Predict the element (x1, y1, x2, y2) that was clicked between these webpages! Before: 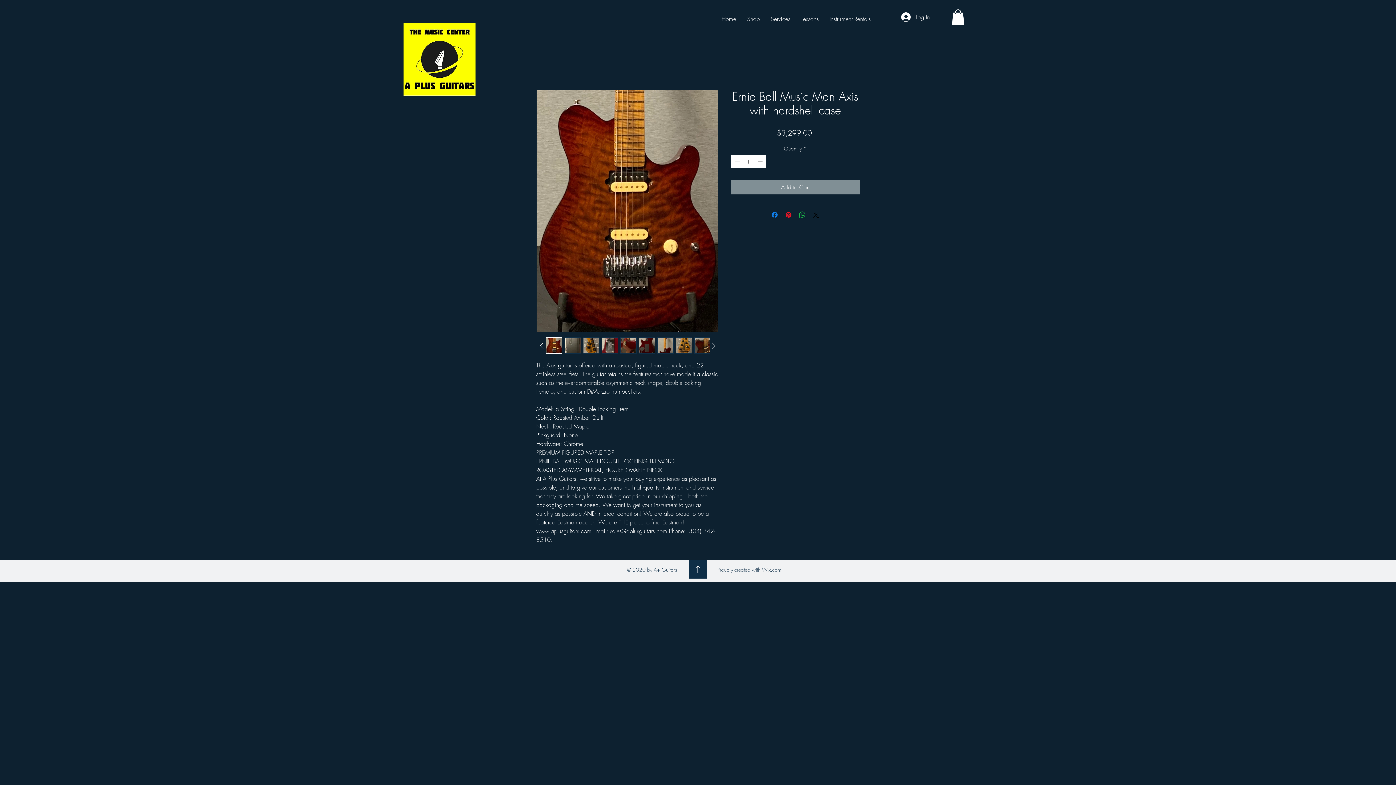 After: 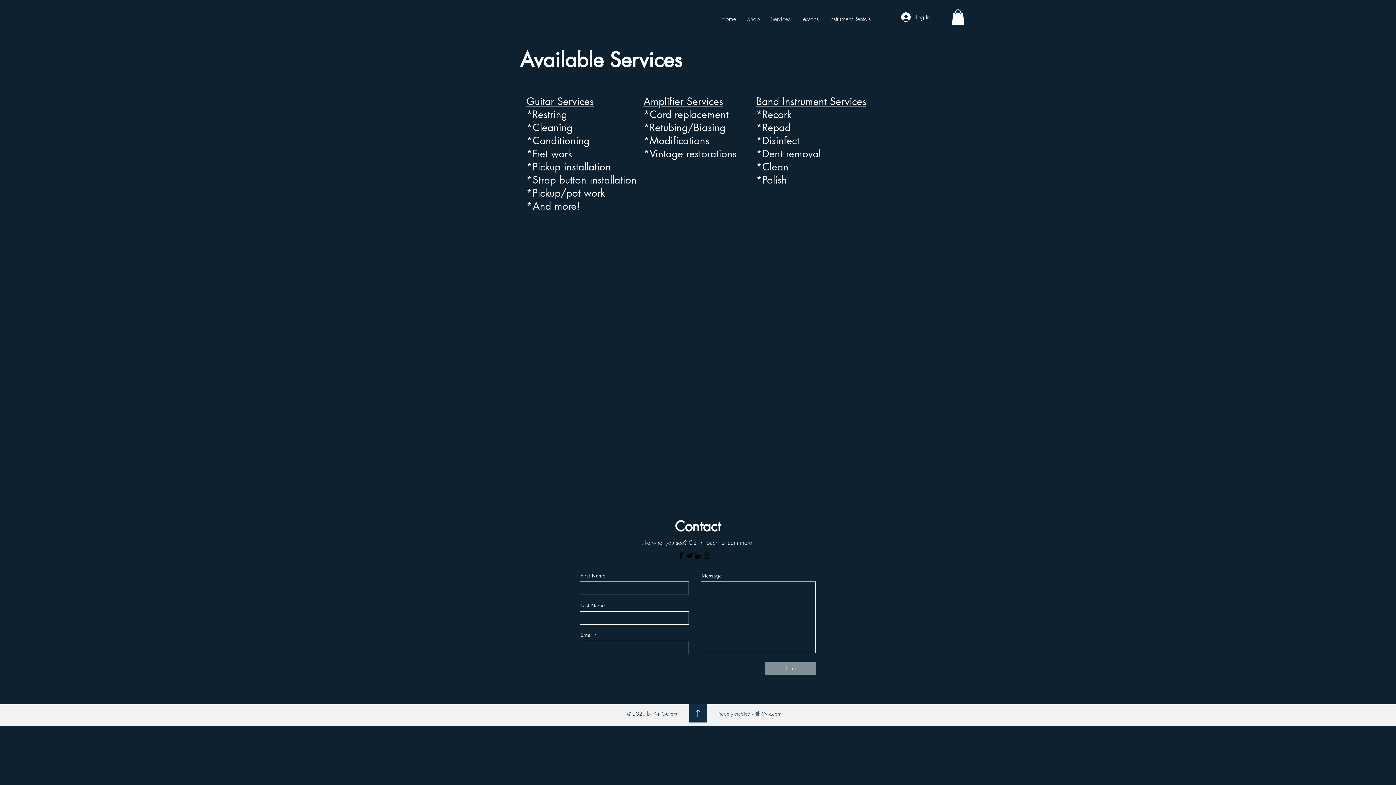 Action: label: Services bbox: (765, 9, 796, 28)